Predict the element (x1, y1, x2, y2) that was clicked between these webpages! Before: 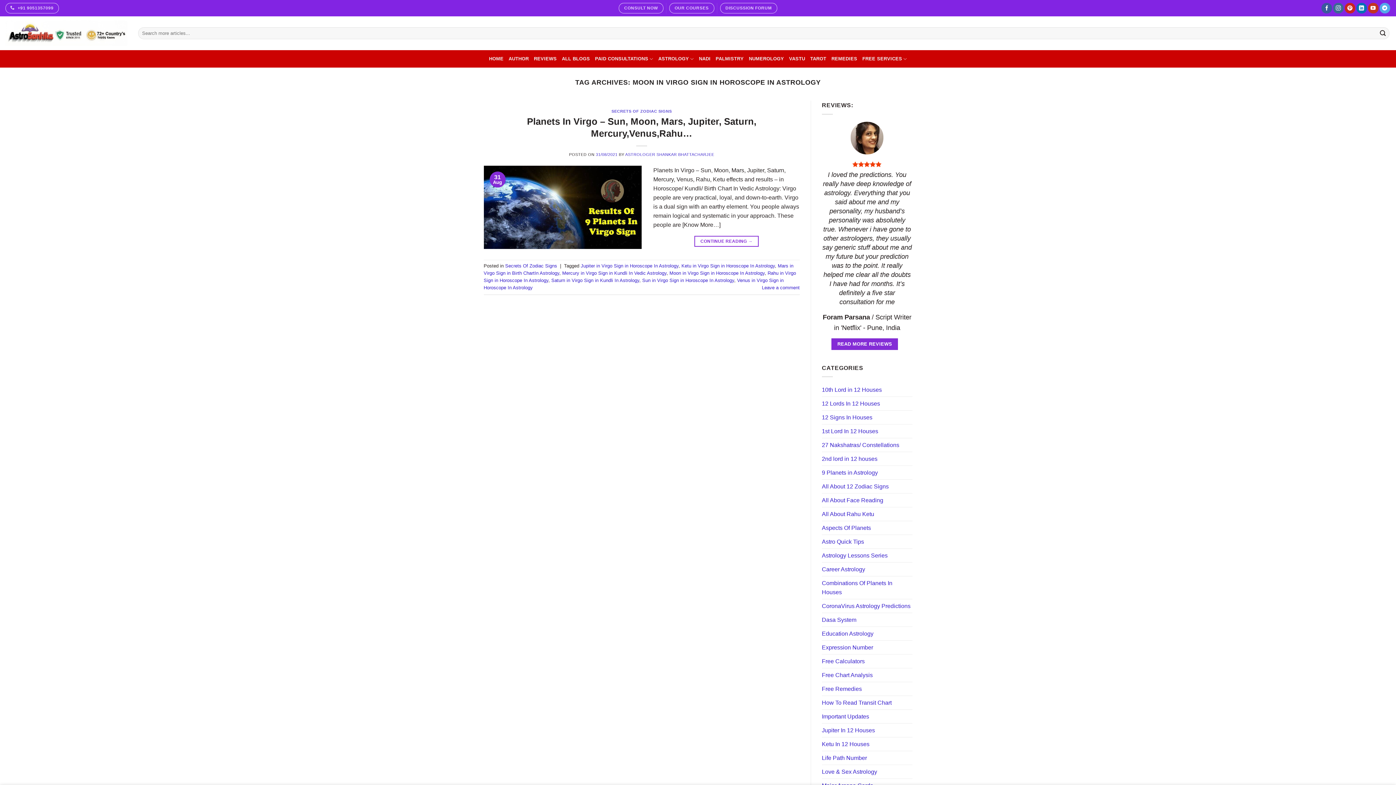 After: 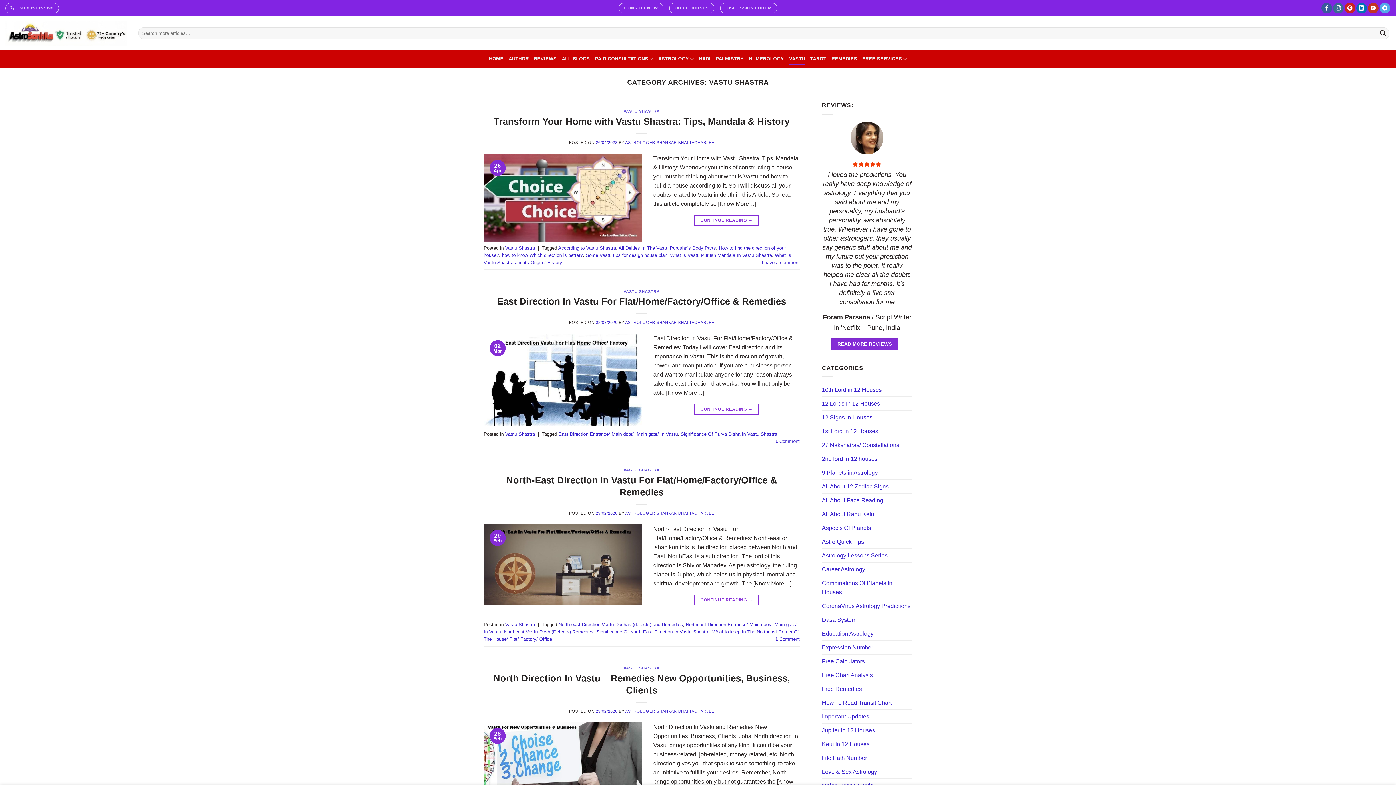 Action: label: VASTU bbox: (789, 52, 805, 65)